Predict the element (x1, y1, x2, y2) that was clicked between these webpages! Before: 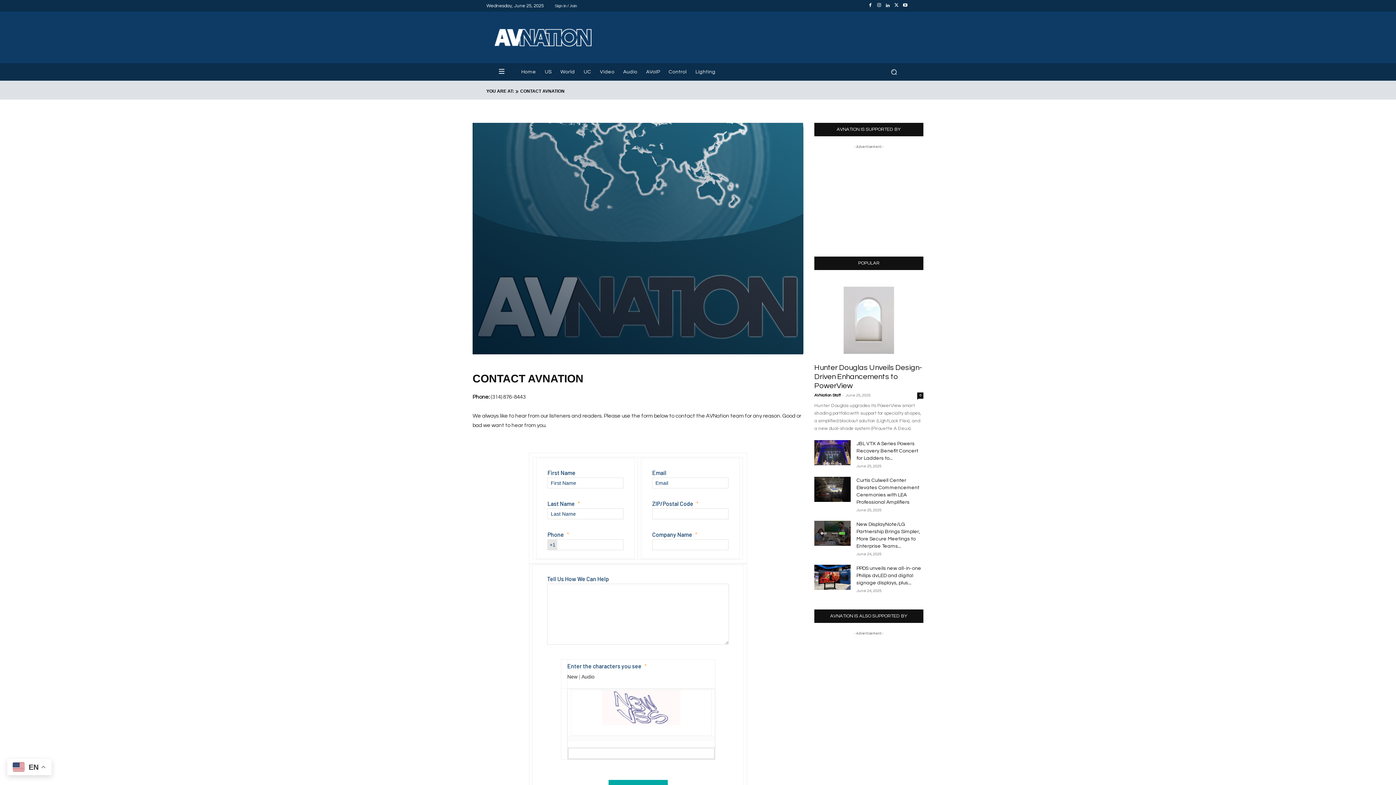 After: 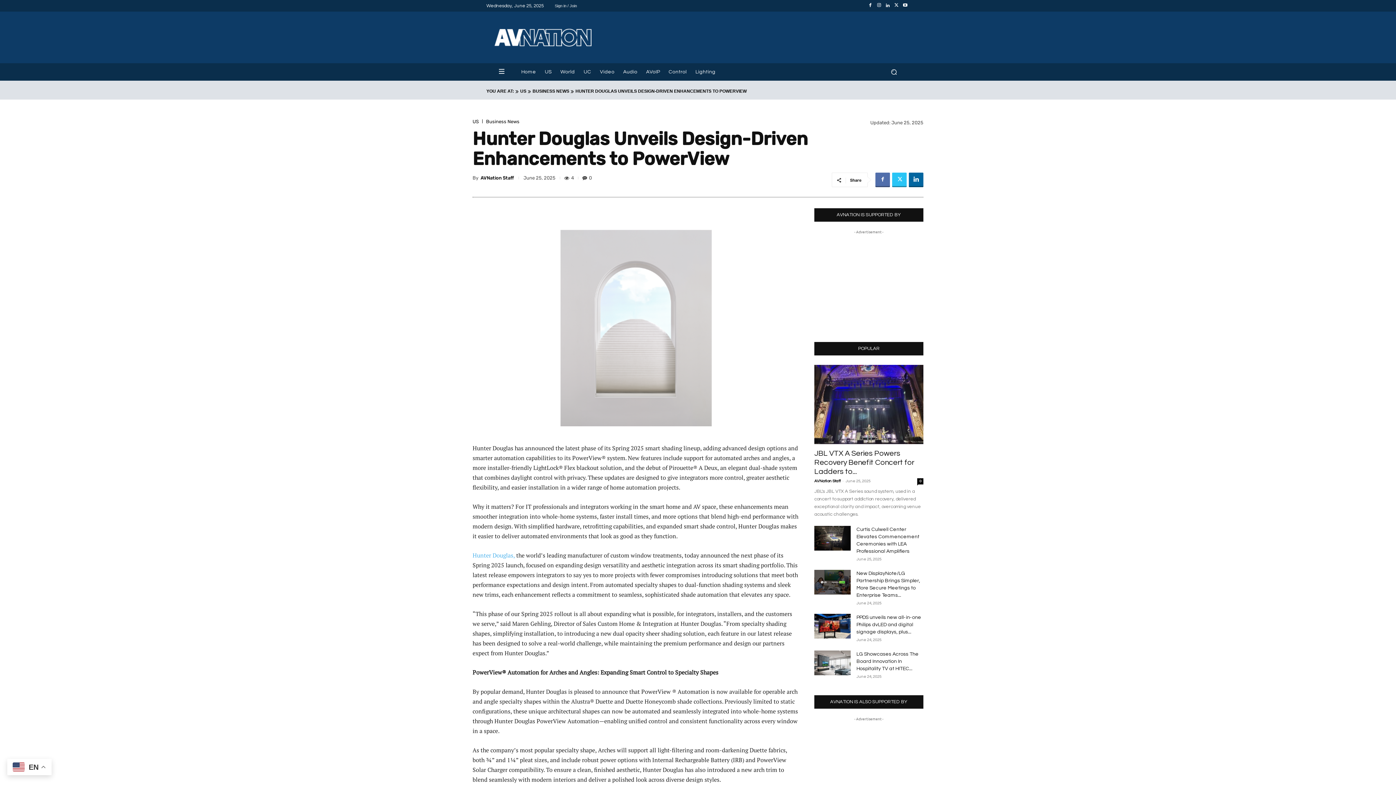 Action: label: 0 bbox: (917, 392, 923, 399)